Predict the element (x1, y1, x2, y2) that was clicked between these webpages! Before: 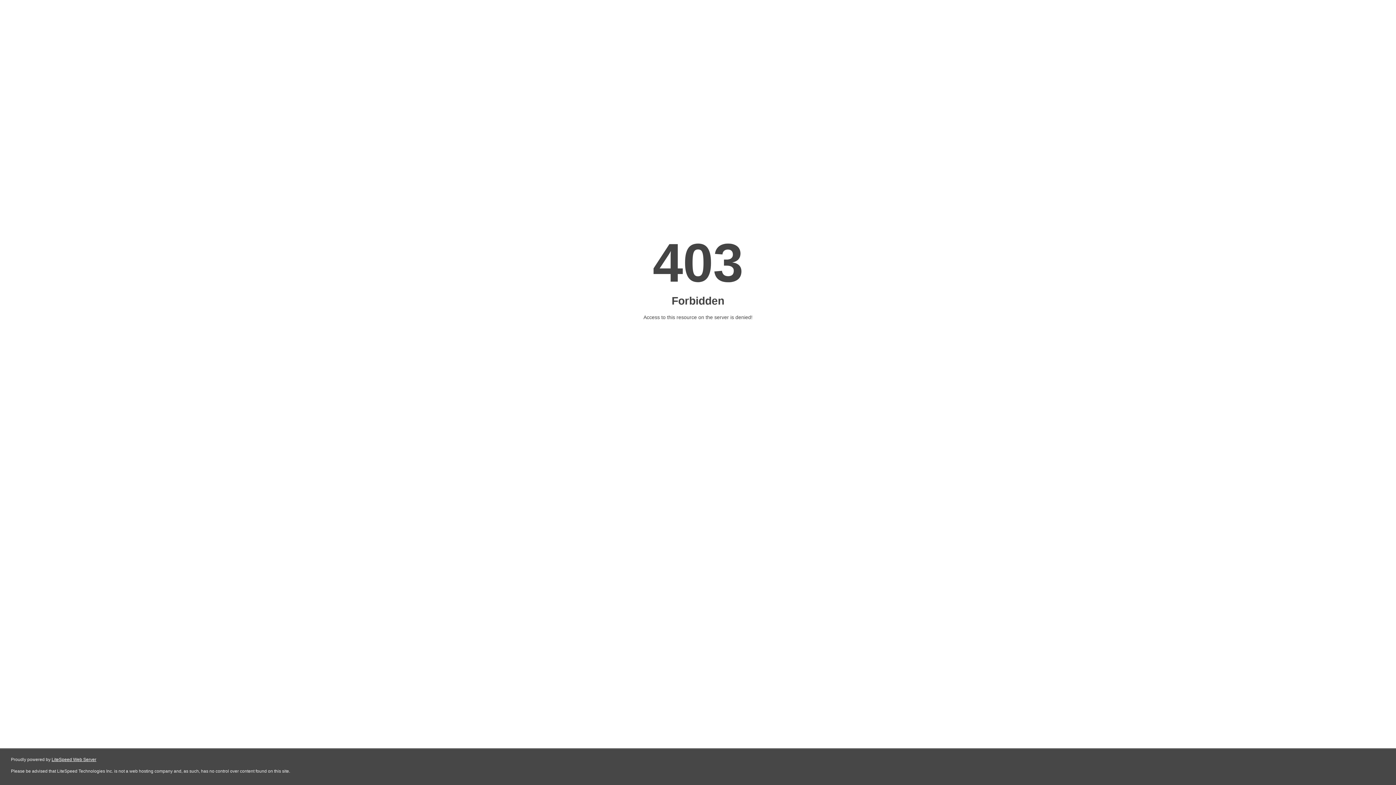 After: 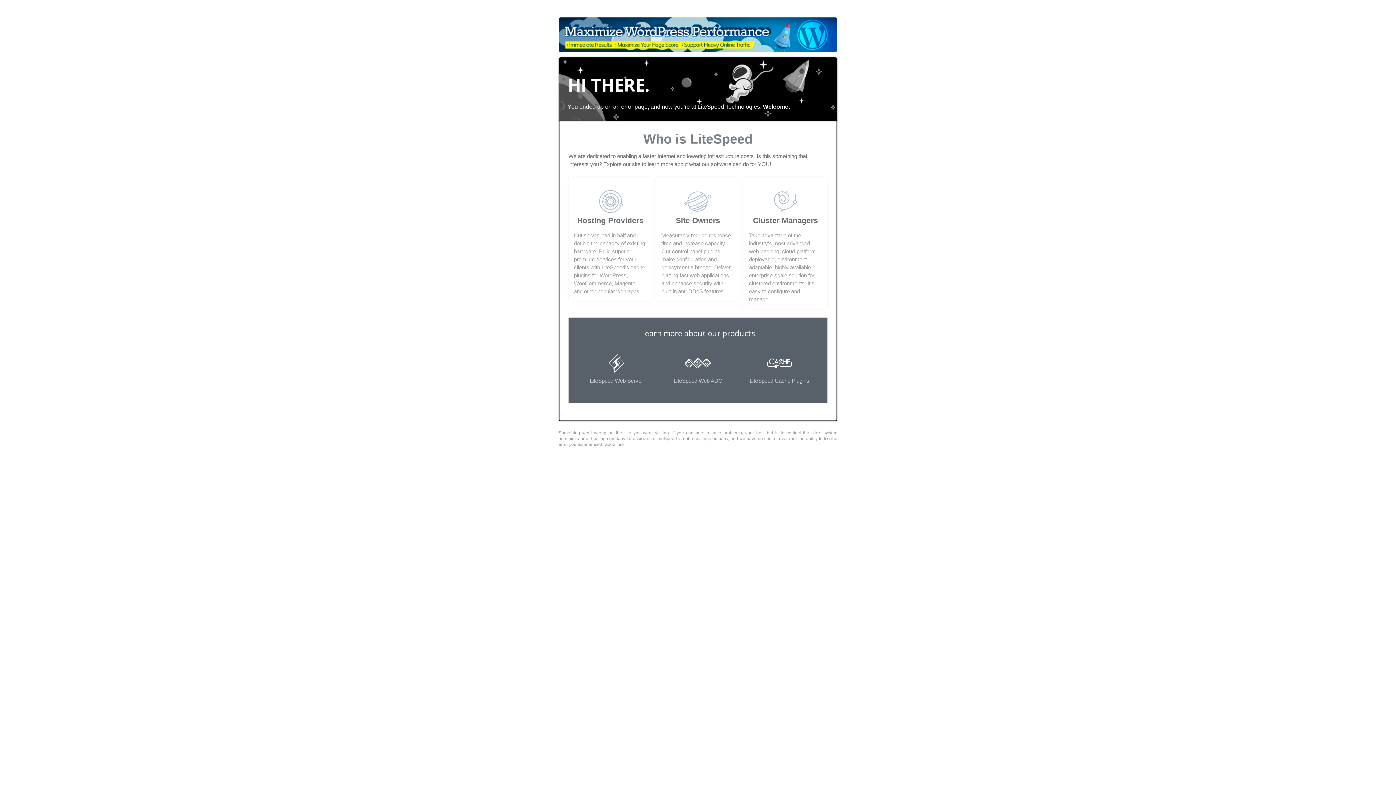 Action: label: LiteSpeed Web Server bbox: (51, 757, 96, 762)